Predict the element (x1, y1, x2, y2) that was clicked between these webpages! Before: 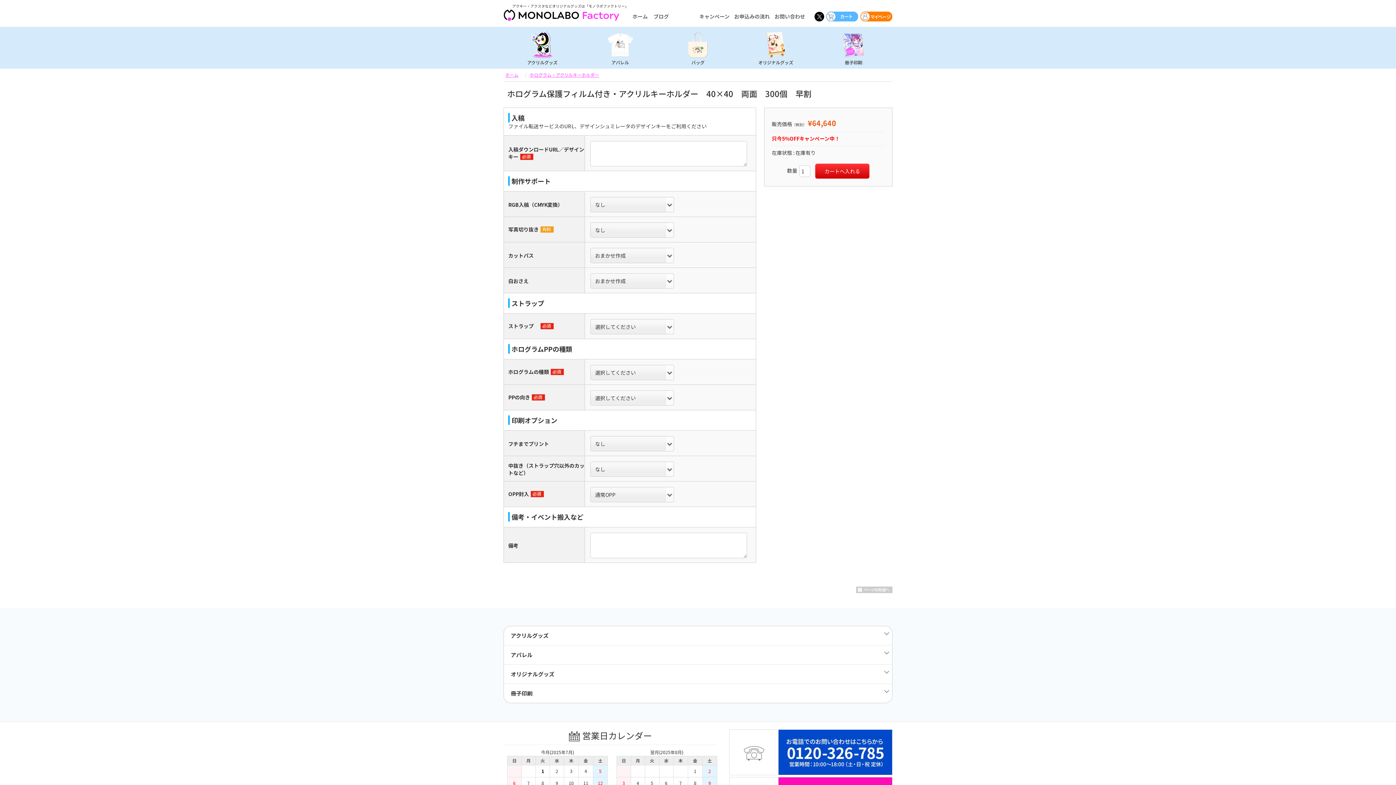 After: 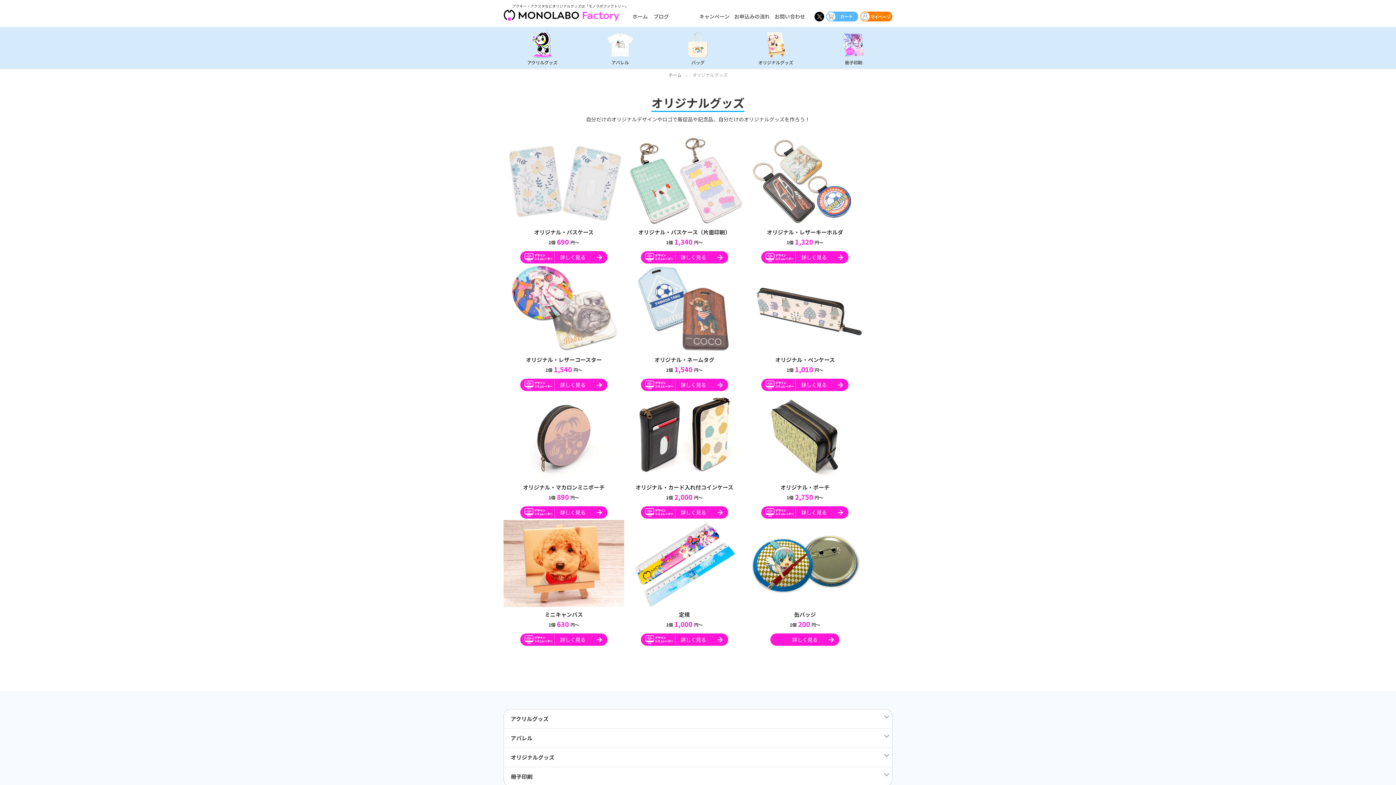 Action: bbox: (737, 31, 814, 65) label: オリジナルグッズ